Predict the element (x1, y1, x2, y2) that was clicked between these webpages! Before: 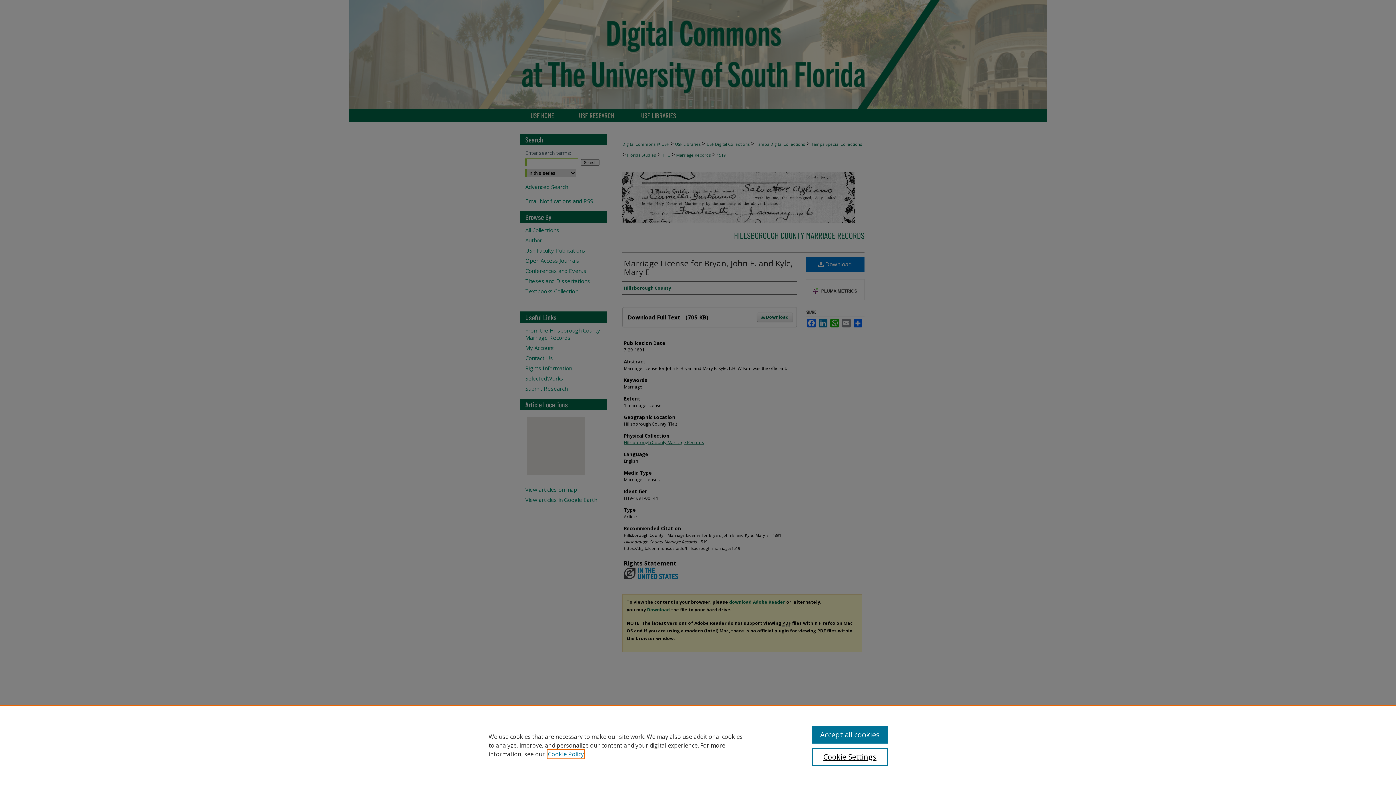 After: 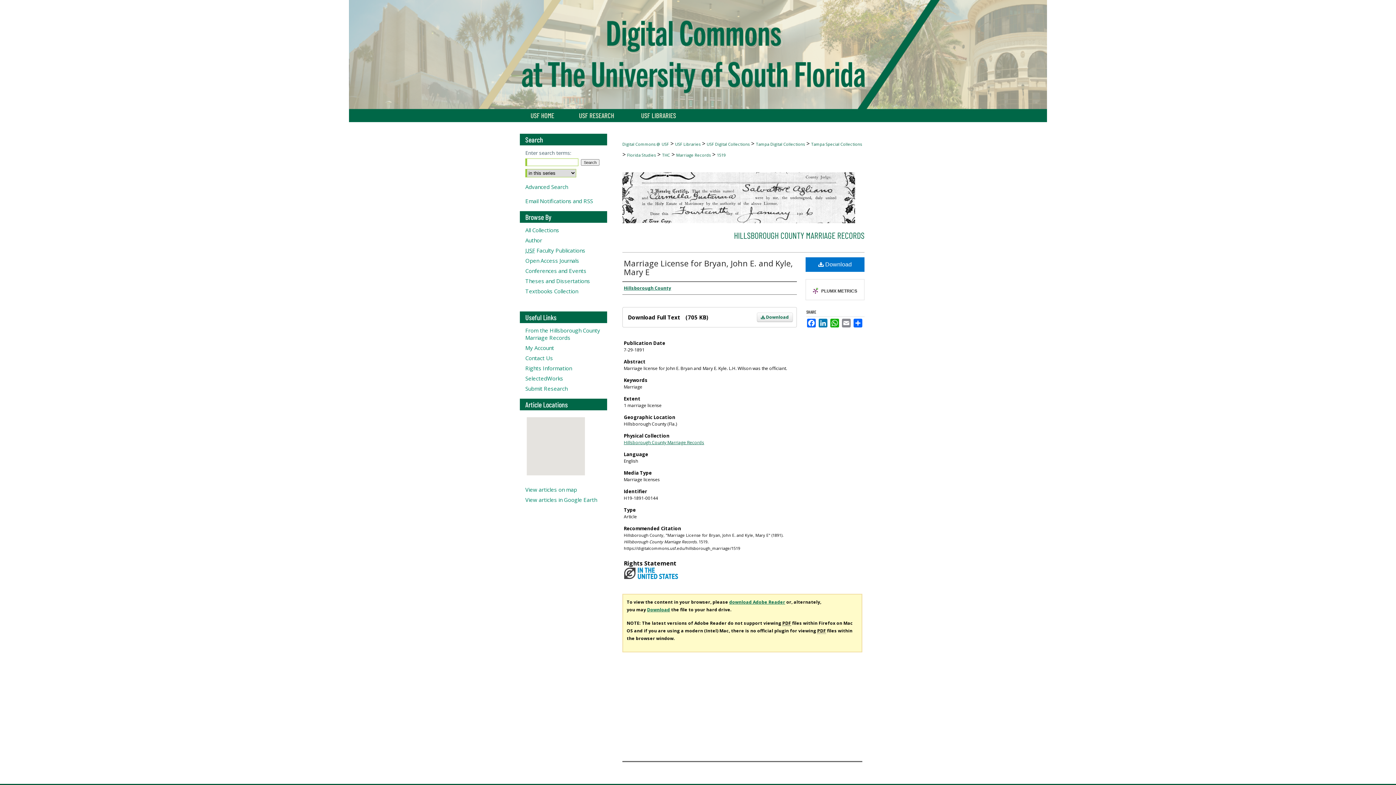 Action: bbox: (812, 726, 887, 744) label: Accept all cookies